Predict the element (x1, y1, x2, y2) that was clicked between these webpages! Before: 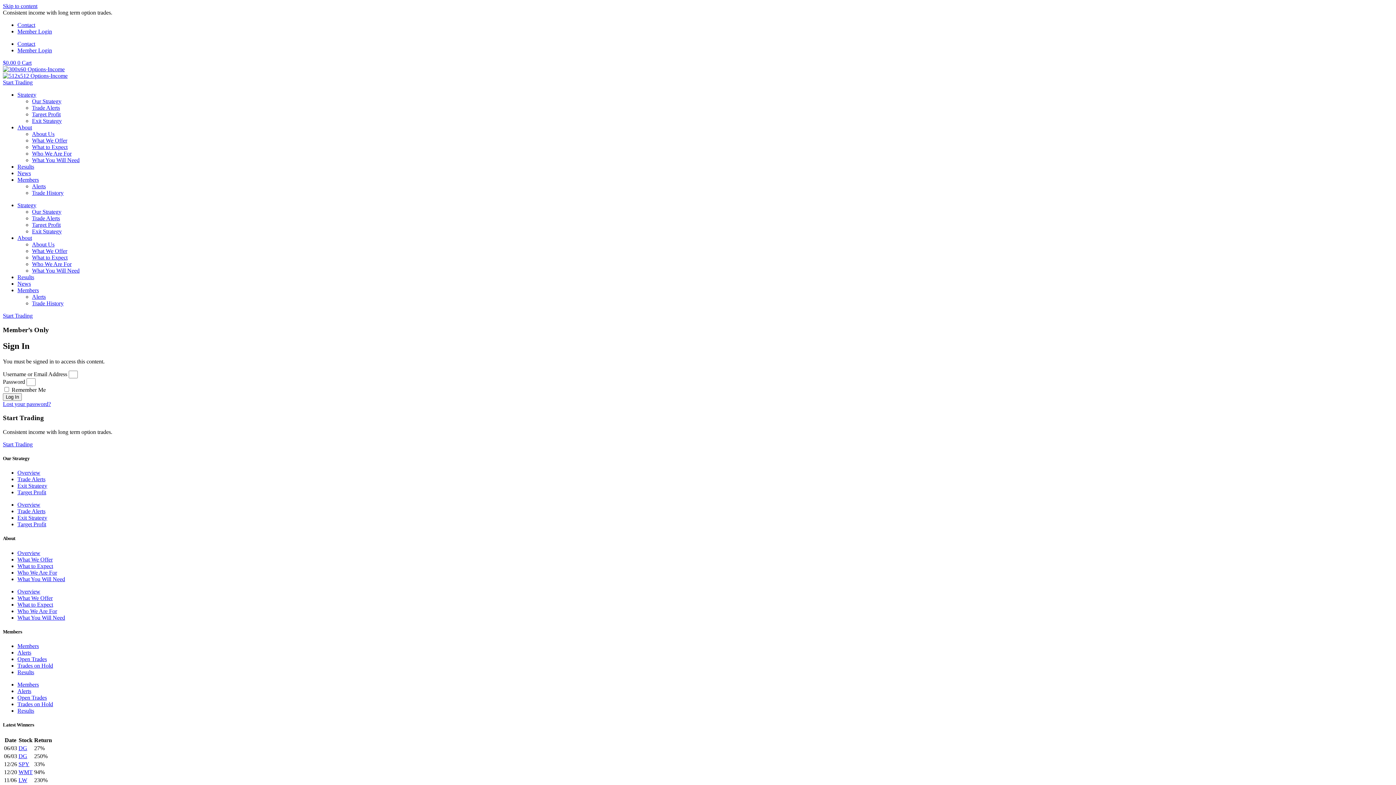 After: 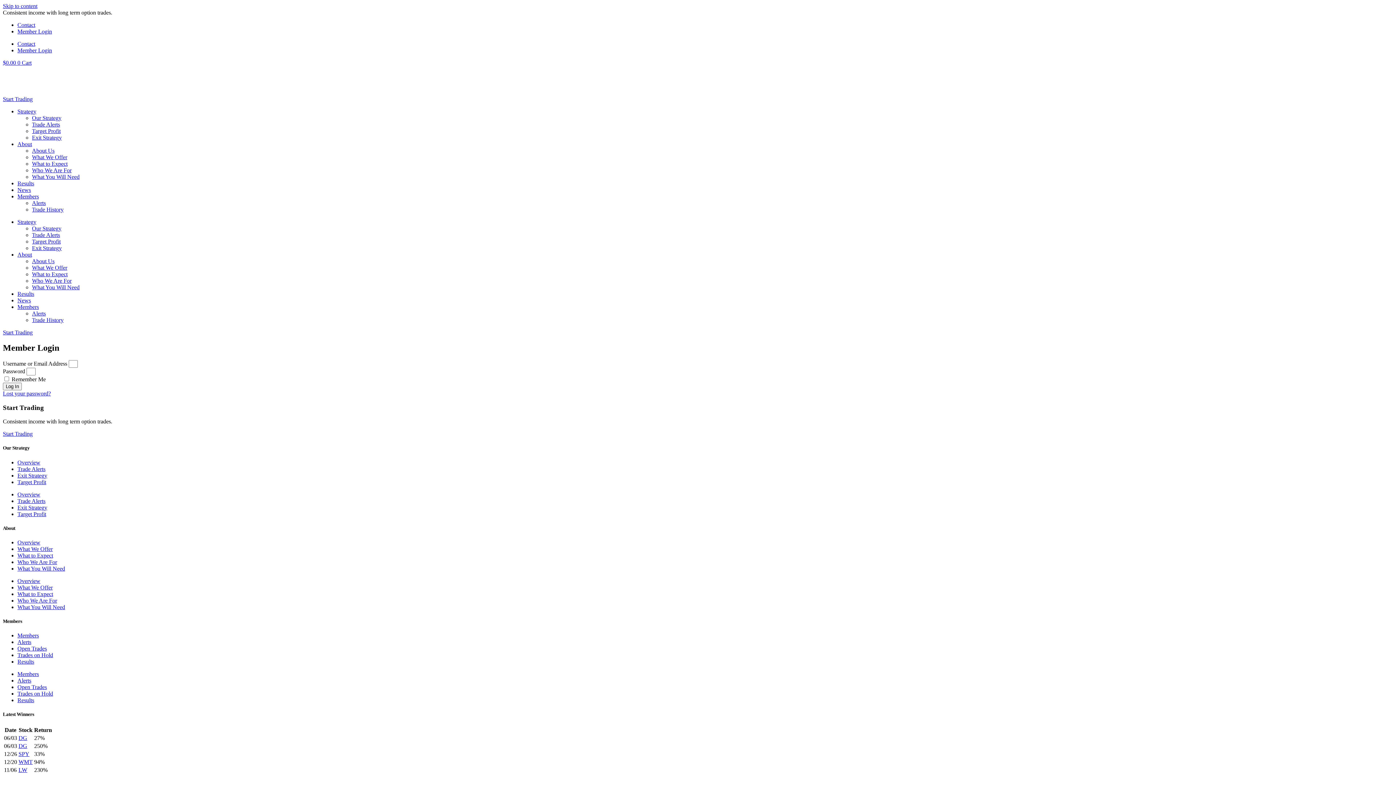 Action: bbox: (17, 28, 52, 34) label: Member Login